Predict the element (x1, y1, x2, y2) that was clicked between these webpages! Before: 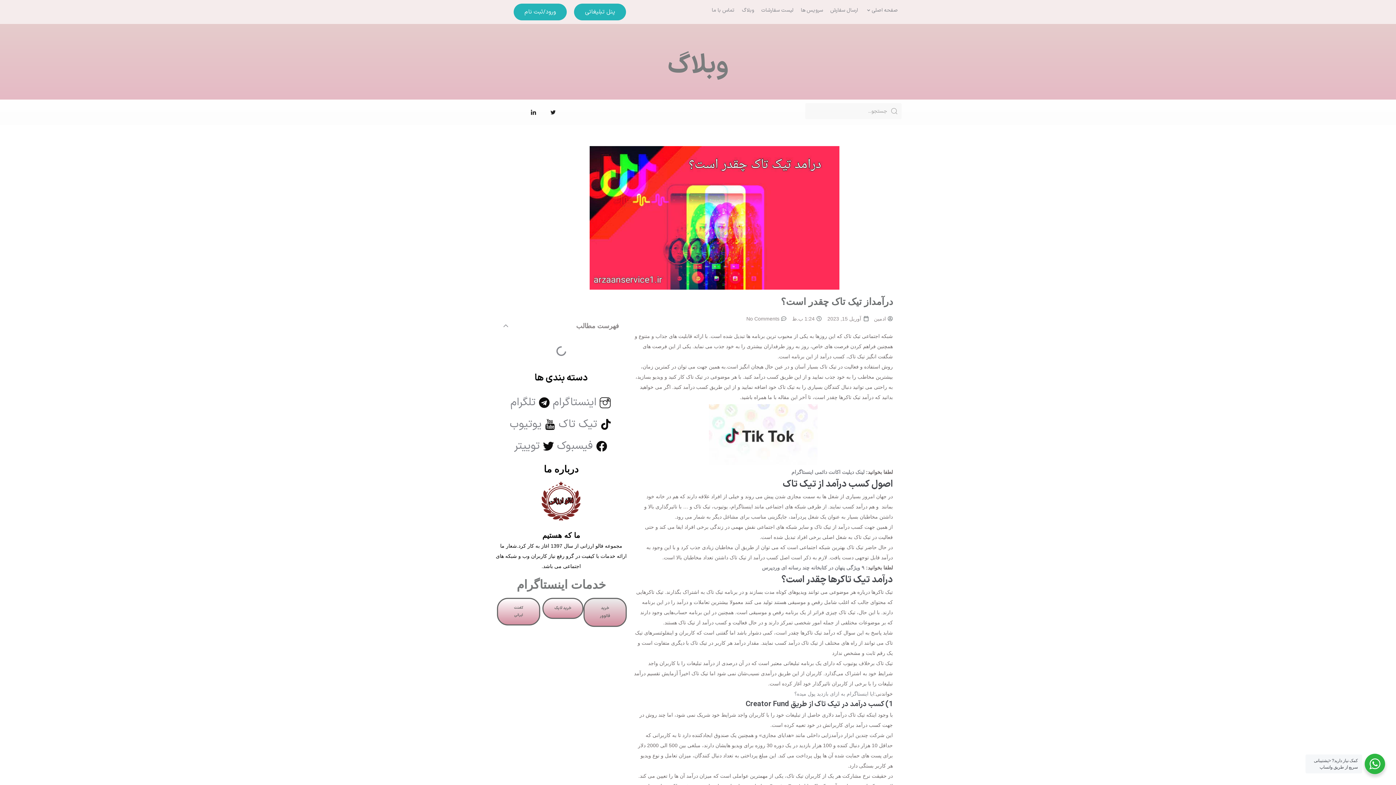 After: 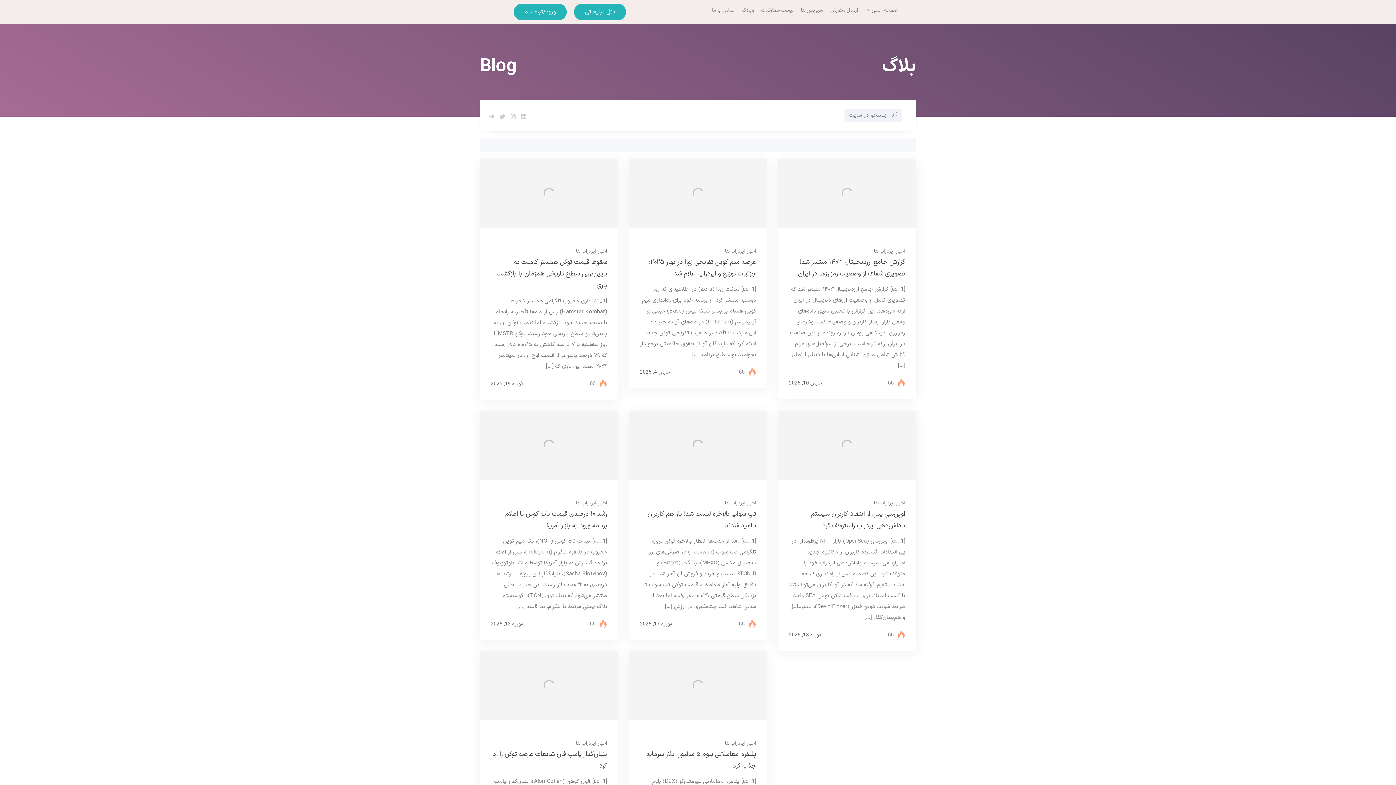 Action: label: ادمین bbox: (874, 313, 893, 323)